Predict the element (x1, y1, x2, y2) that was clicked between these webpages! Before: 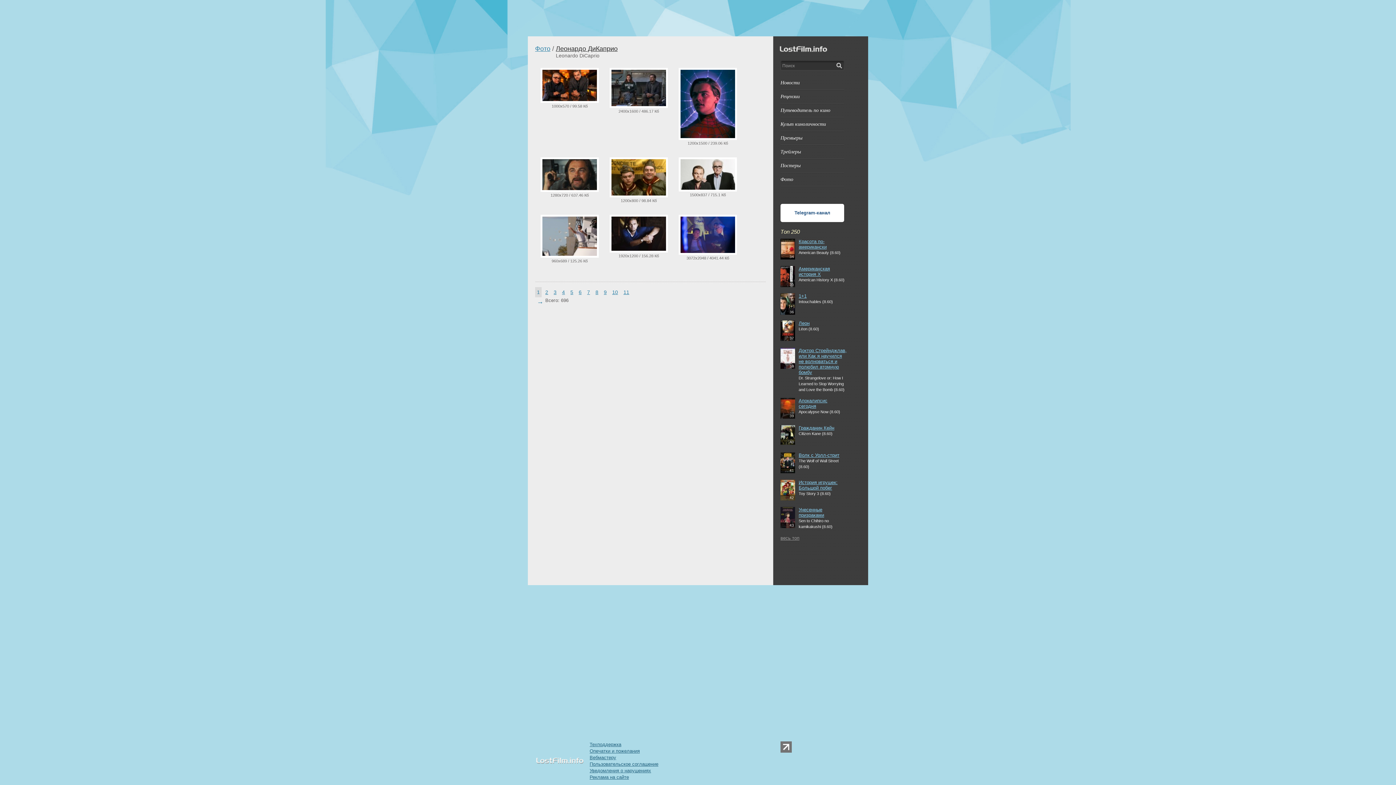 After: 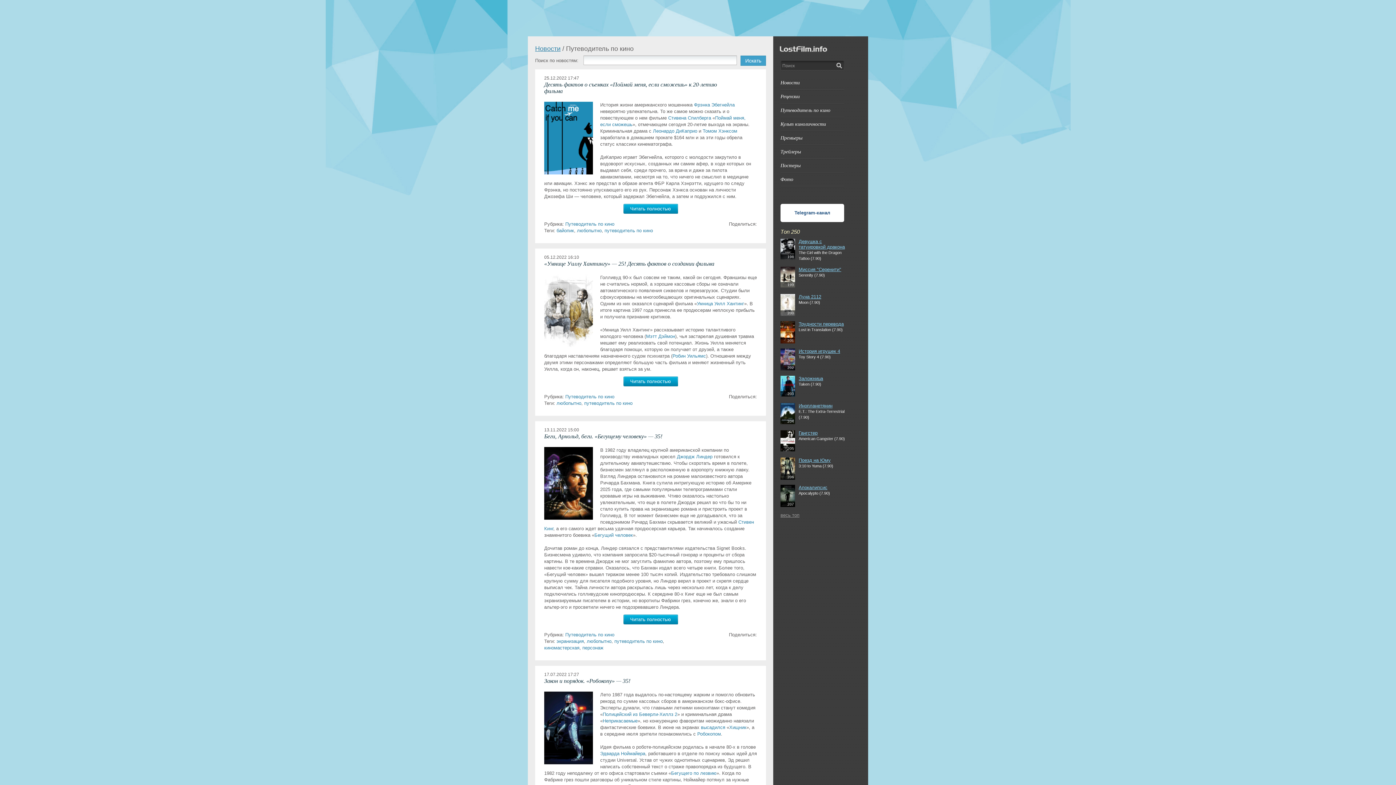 Action: label: Путеводитель по кино bbox: (780, 107, 830, 113)